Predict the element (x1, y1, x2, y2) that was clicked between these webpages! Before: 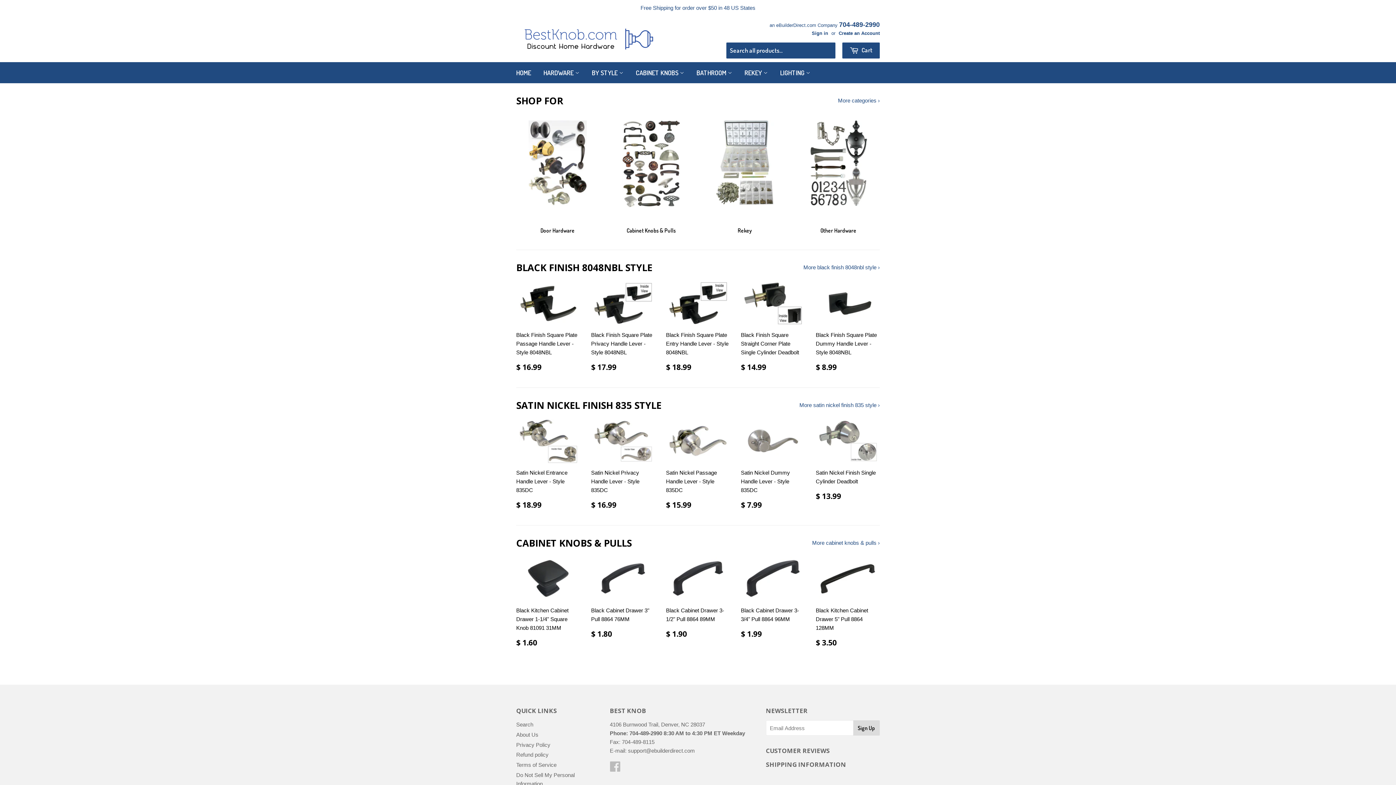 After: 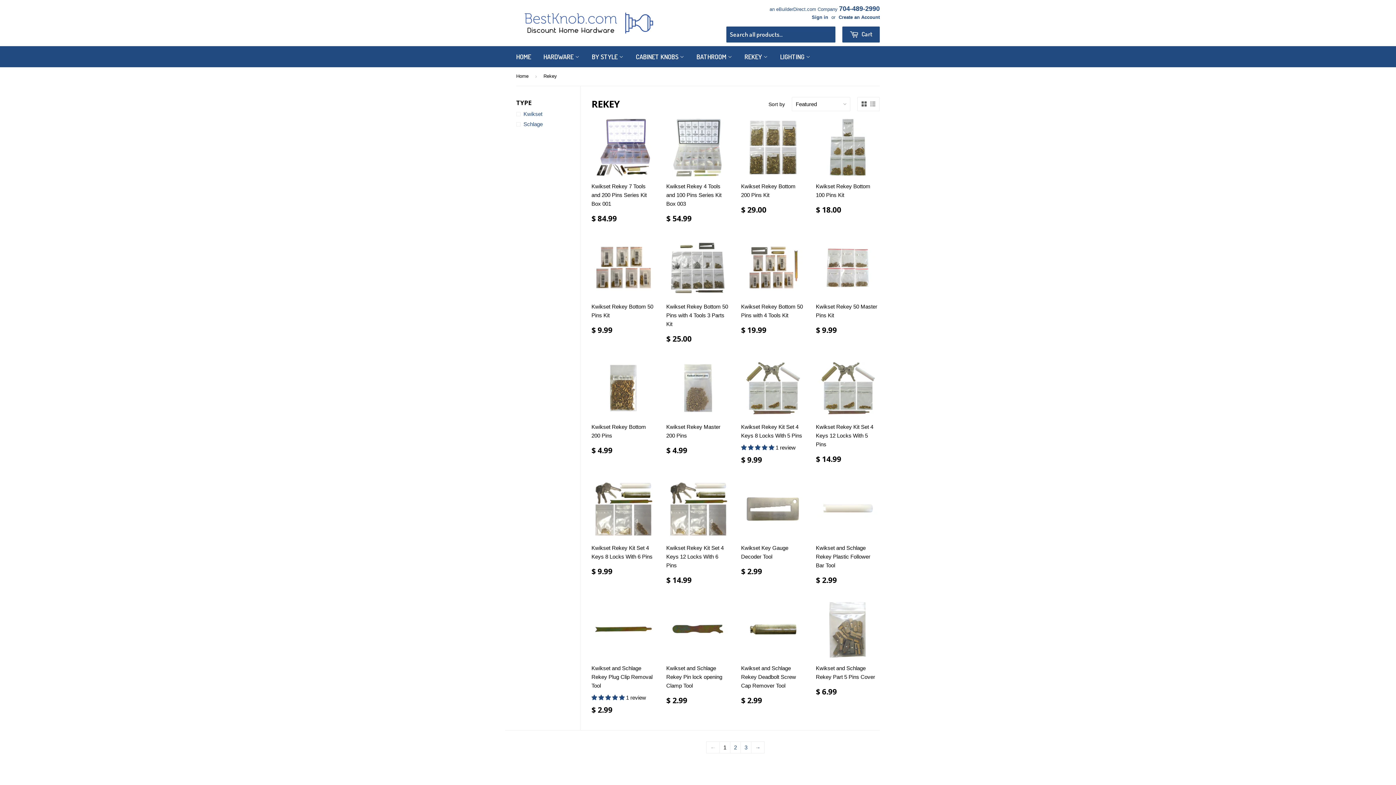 Action: bbox: (739, 62, 773, 83) label: REKEY 